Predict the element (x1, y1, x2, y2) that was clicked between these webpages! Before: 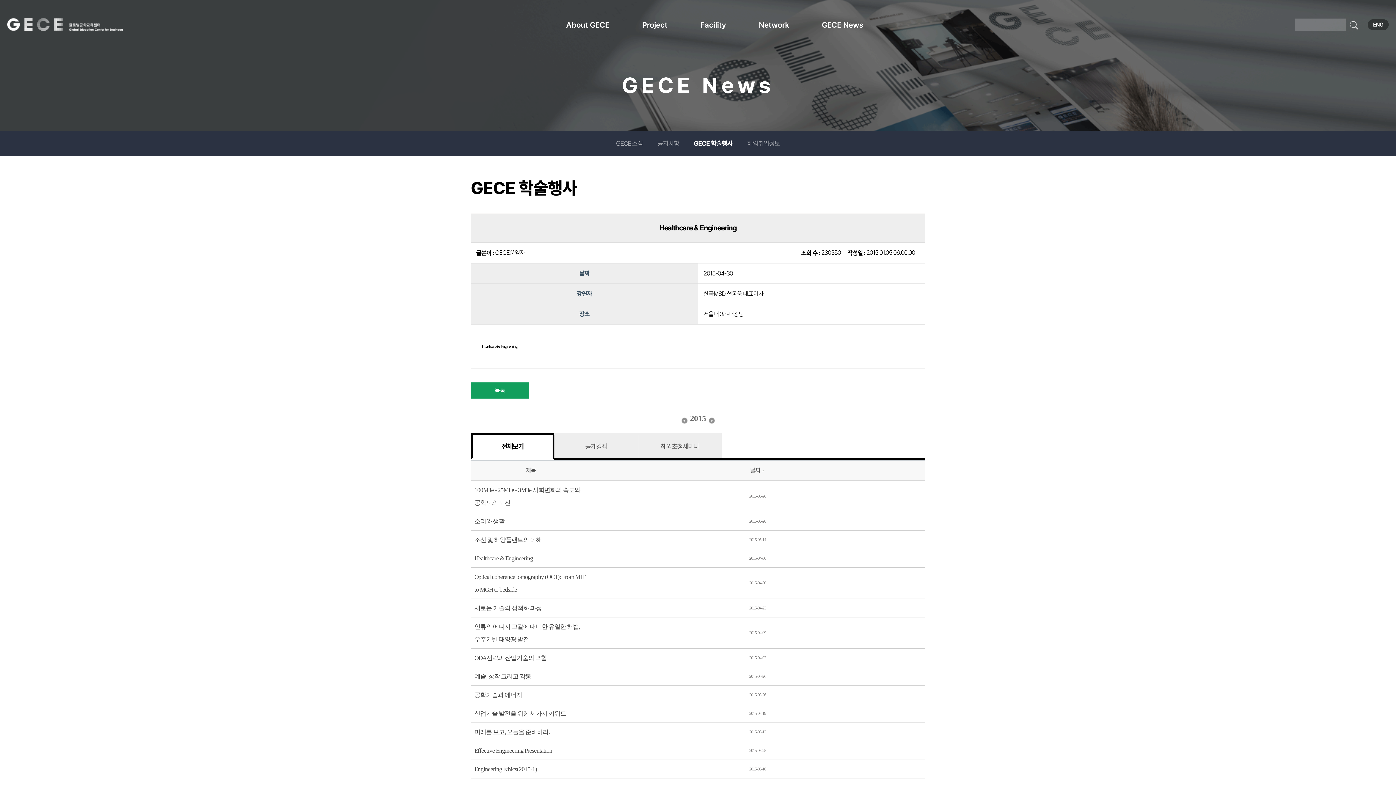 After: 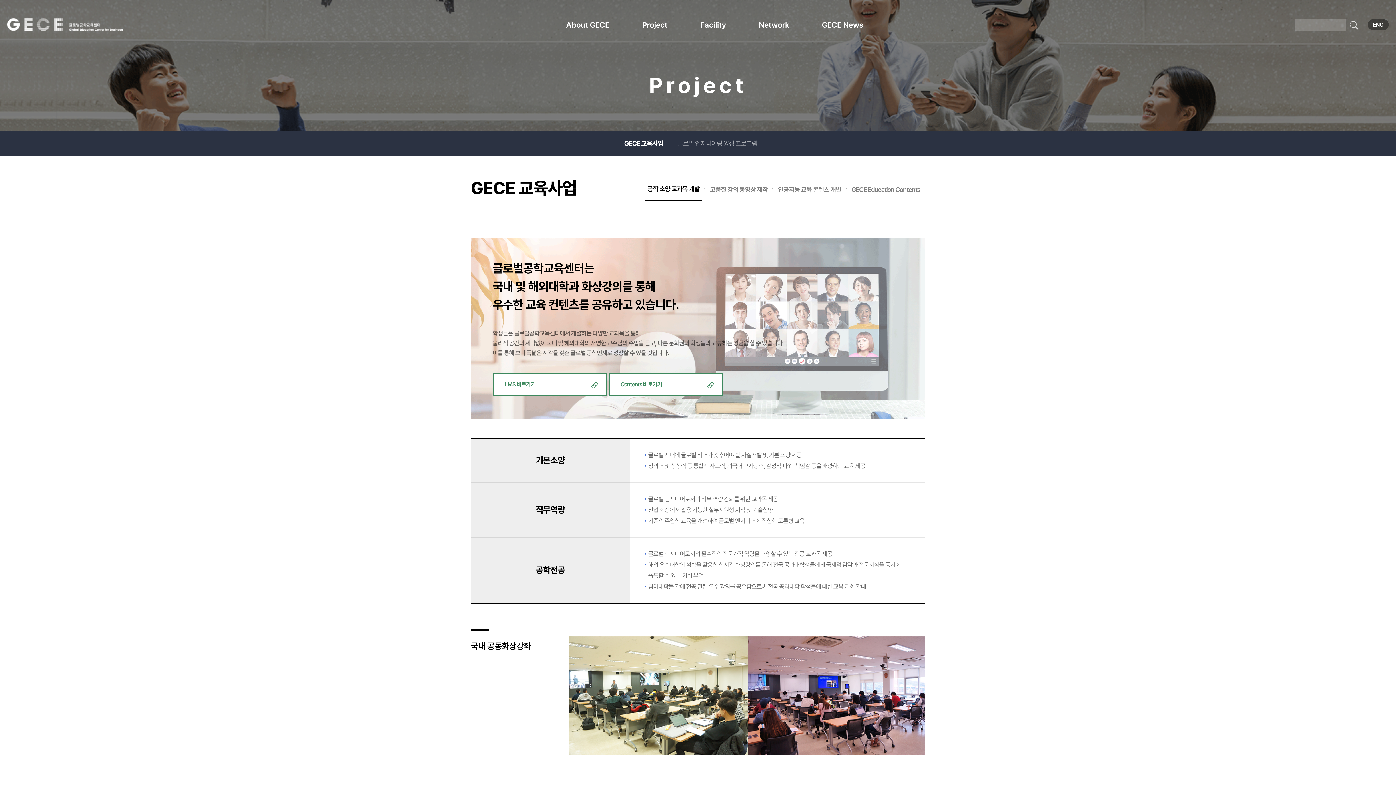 Action: bbox: (642, 18, 700, 31) label: Project